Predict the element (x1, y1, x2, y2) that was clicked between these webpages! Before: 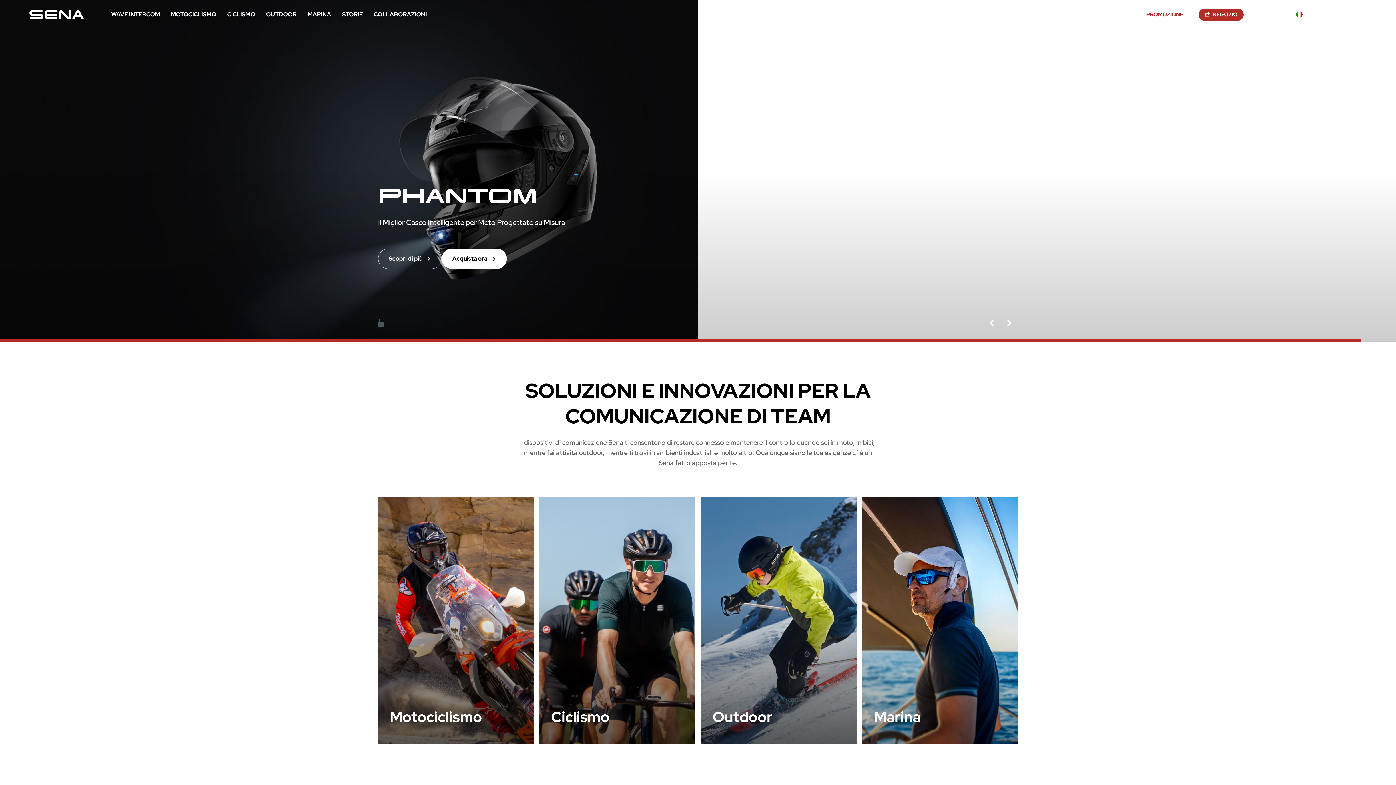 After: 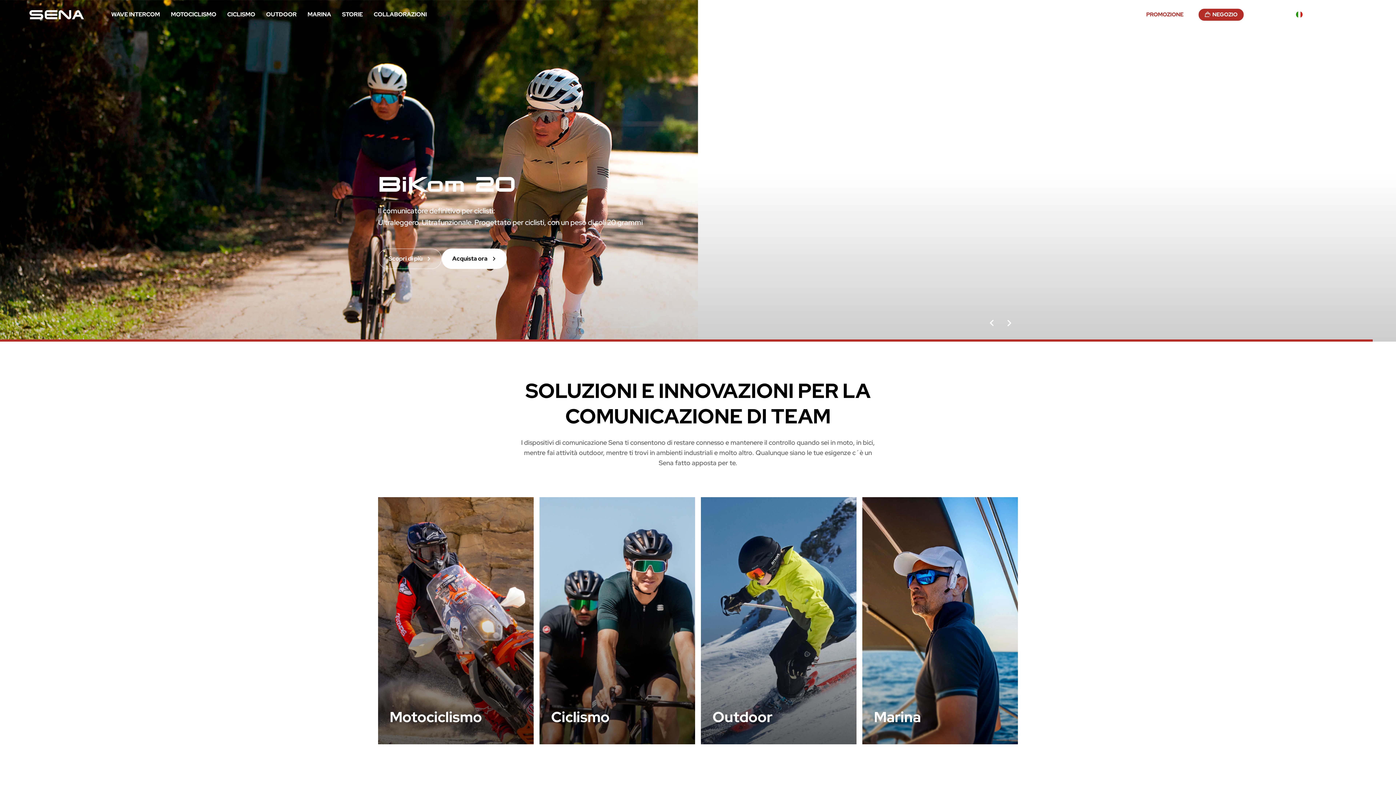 Action: label: Maggiori informazioni bbox: (87, 723, 136, 730)